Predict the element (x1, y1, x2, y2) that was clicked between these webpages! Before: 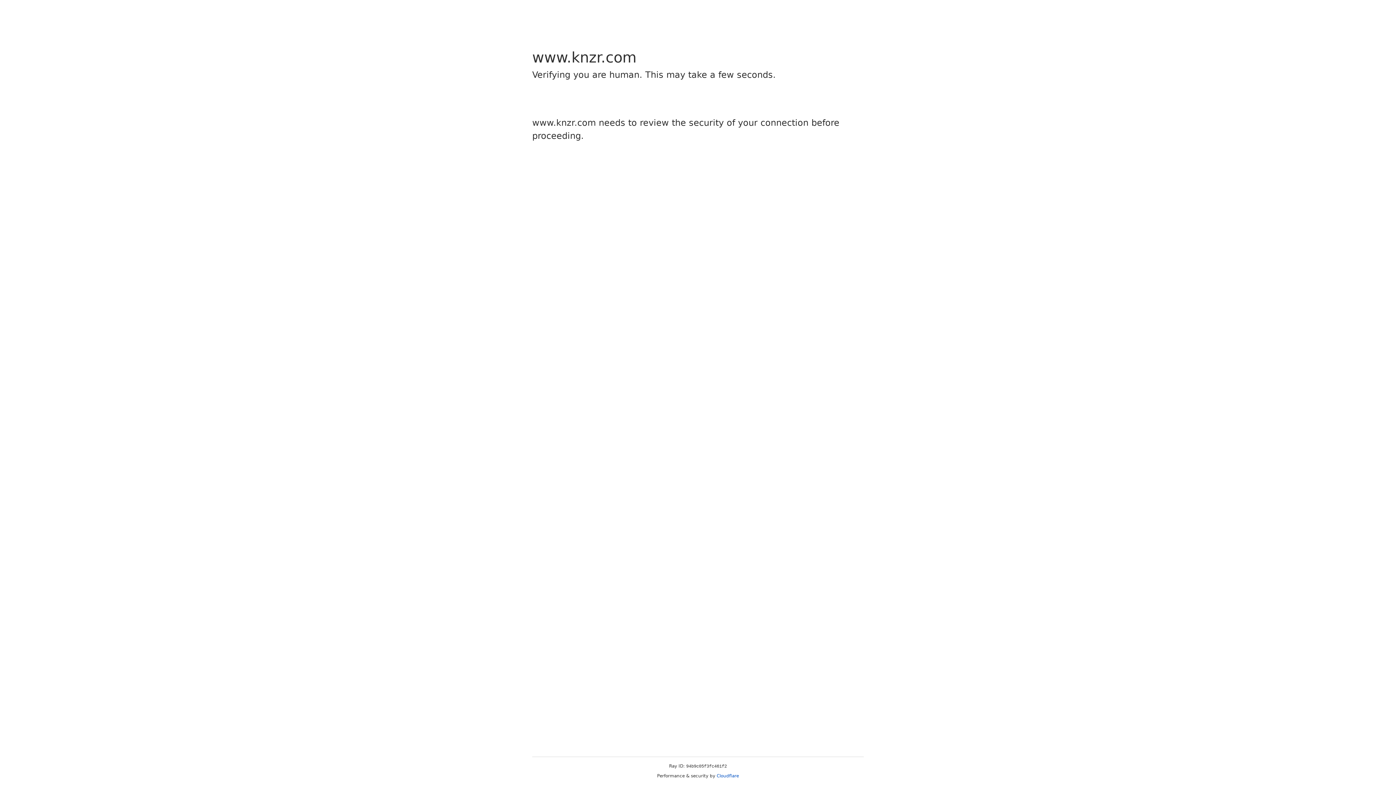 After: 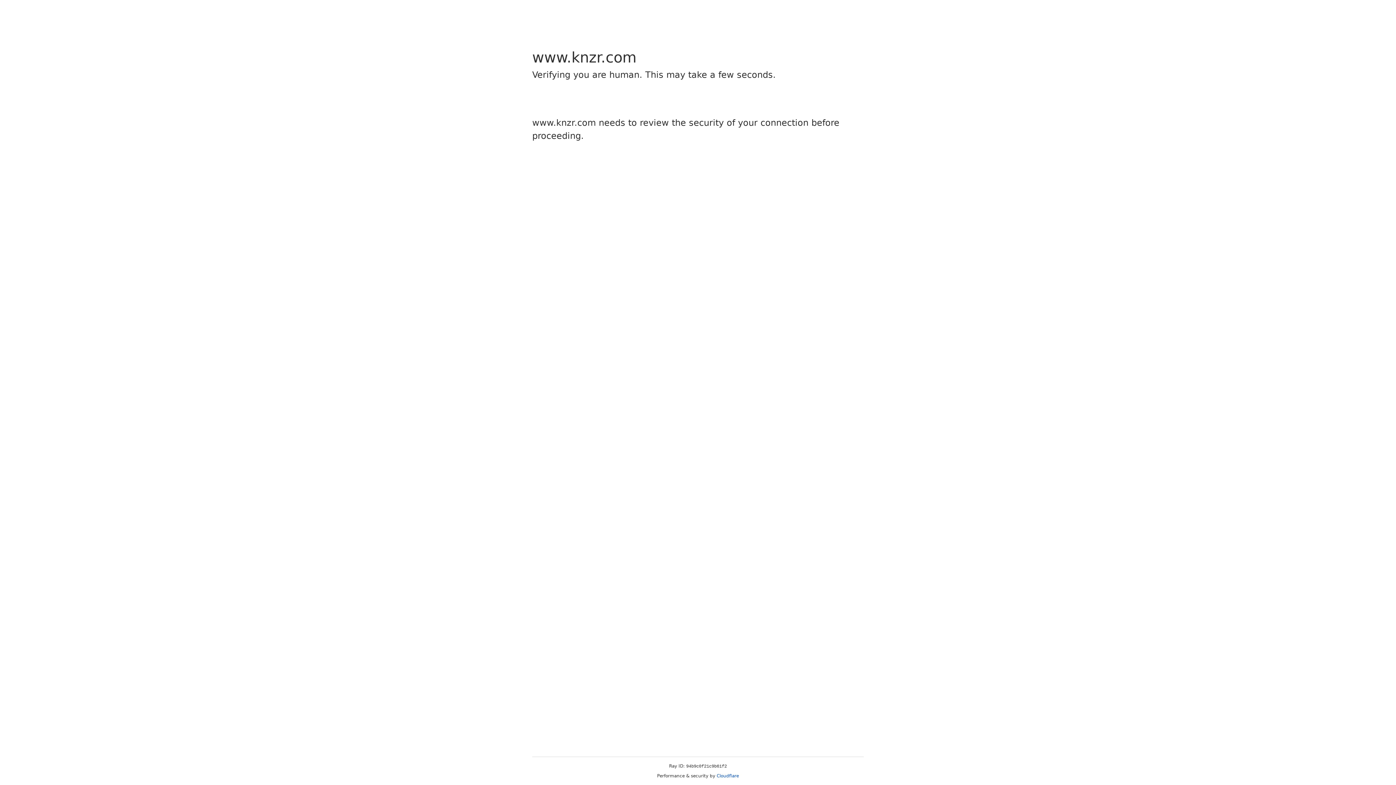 Action: label: Cloudflare bbox: (716, 773, 739, 778)